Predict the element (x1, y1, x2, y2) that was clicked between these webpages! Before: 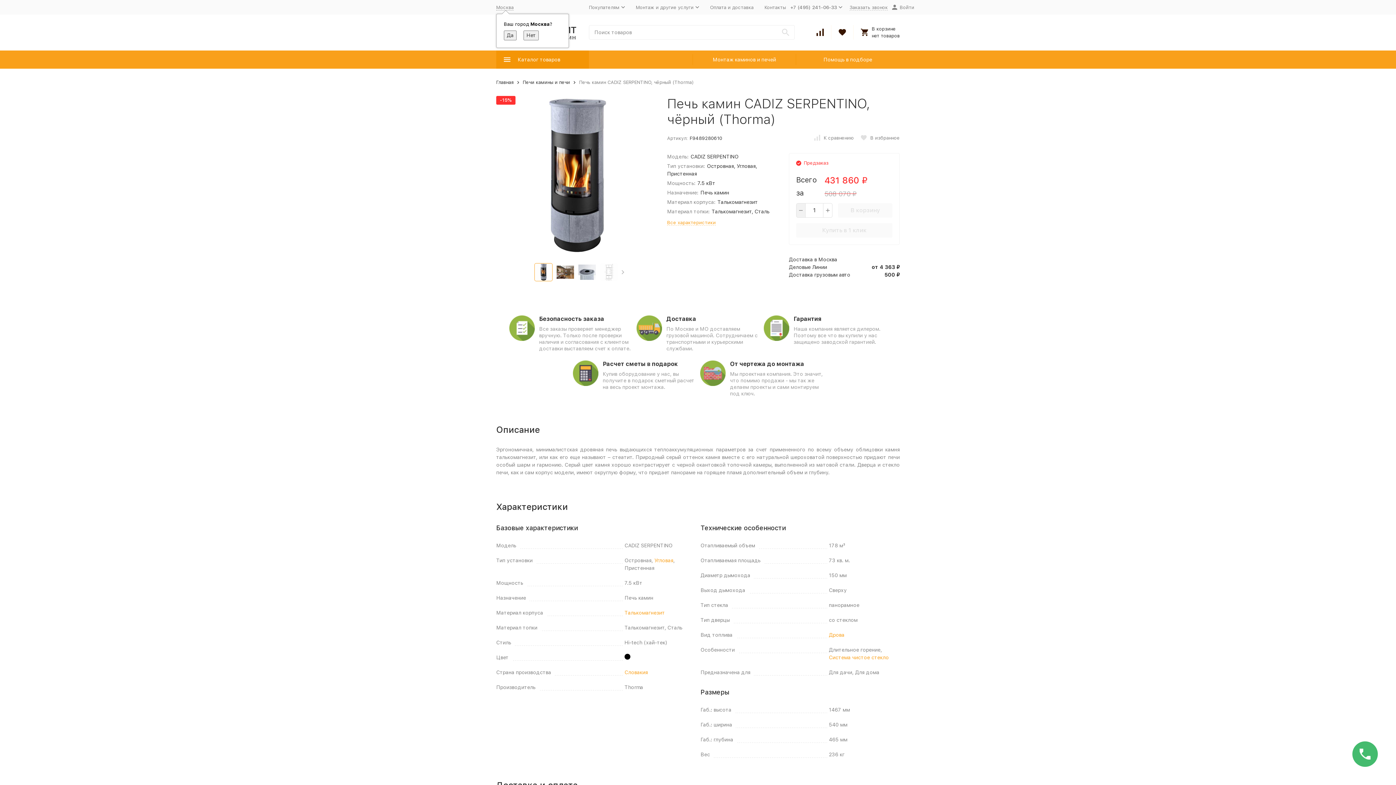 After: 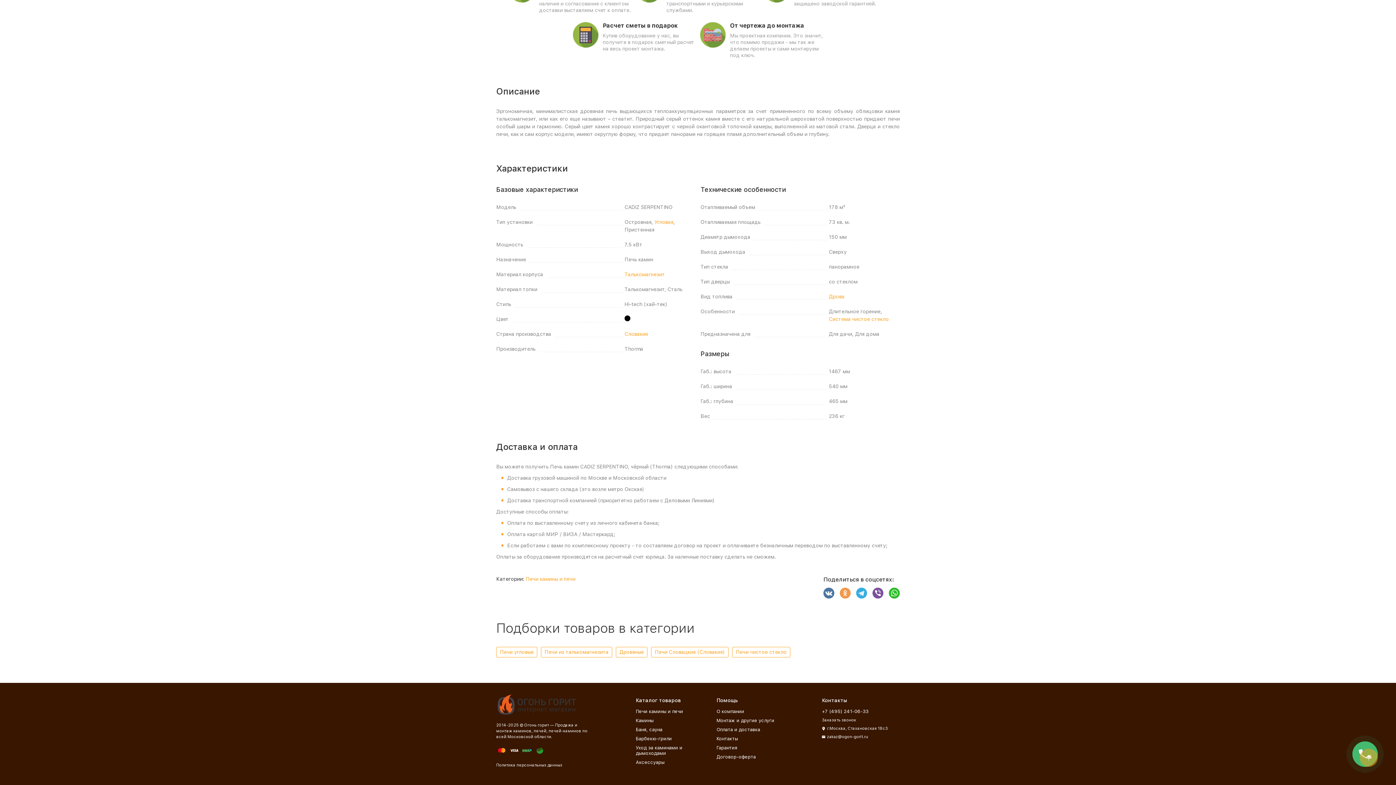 Action: label: Все характеристики bbox: (667, 220, 716, 225)